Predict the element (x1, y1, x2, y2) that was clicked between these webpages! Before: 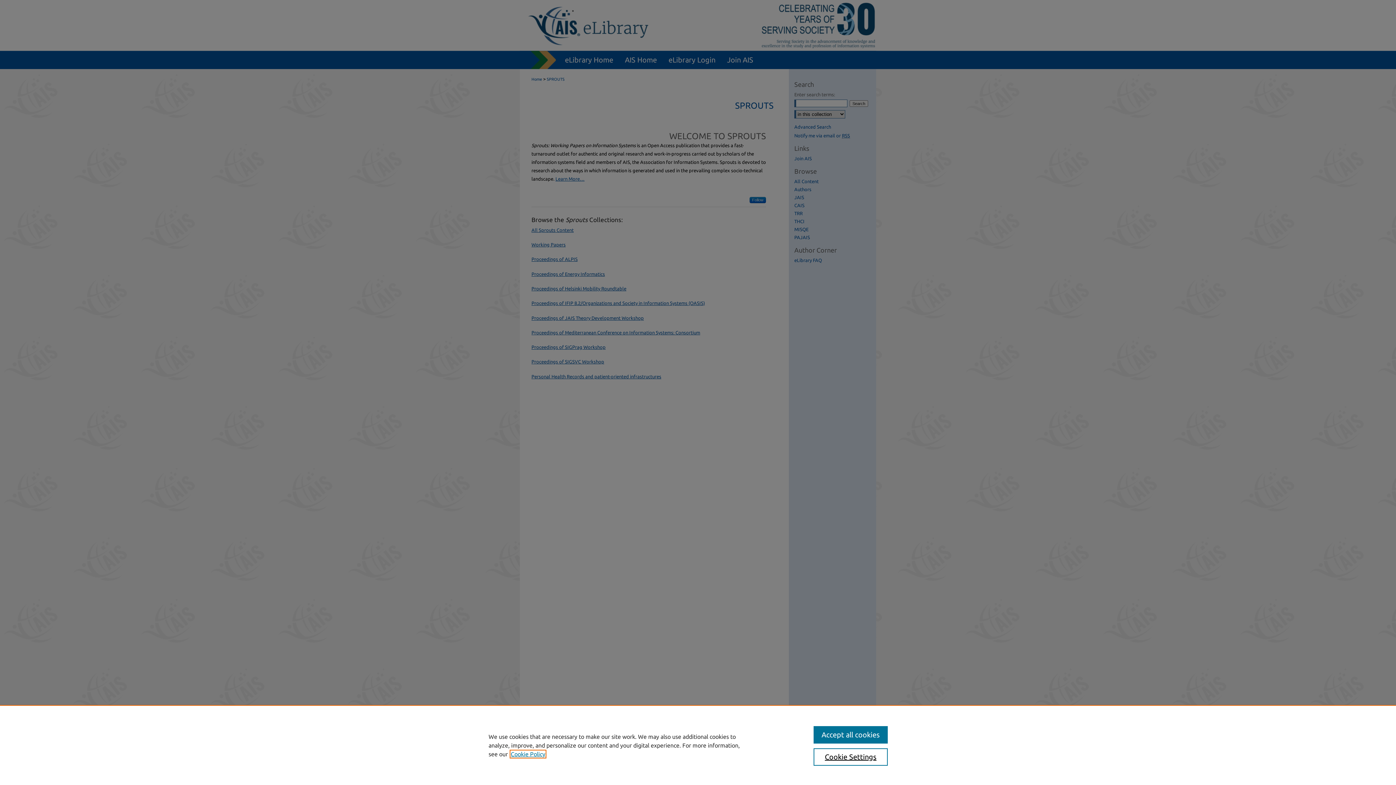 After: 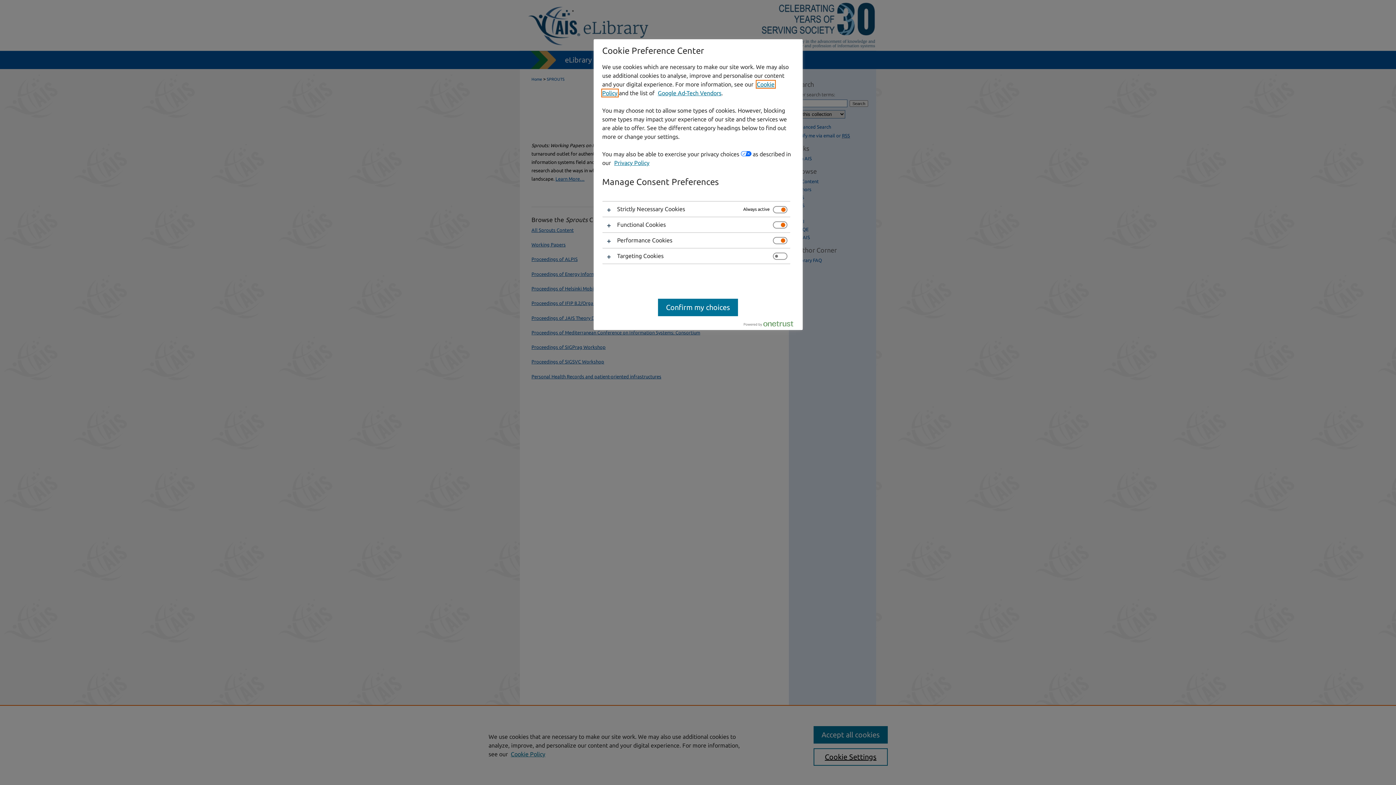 Action: label: Cookie Settings bbox: (813, 748, 887, 766)